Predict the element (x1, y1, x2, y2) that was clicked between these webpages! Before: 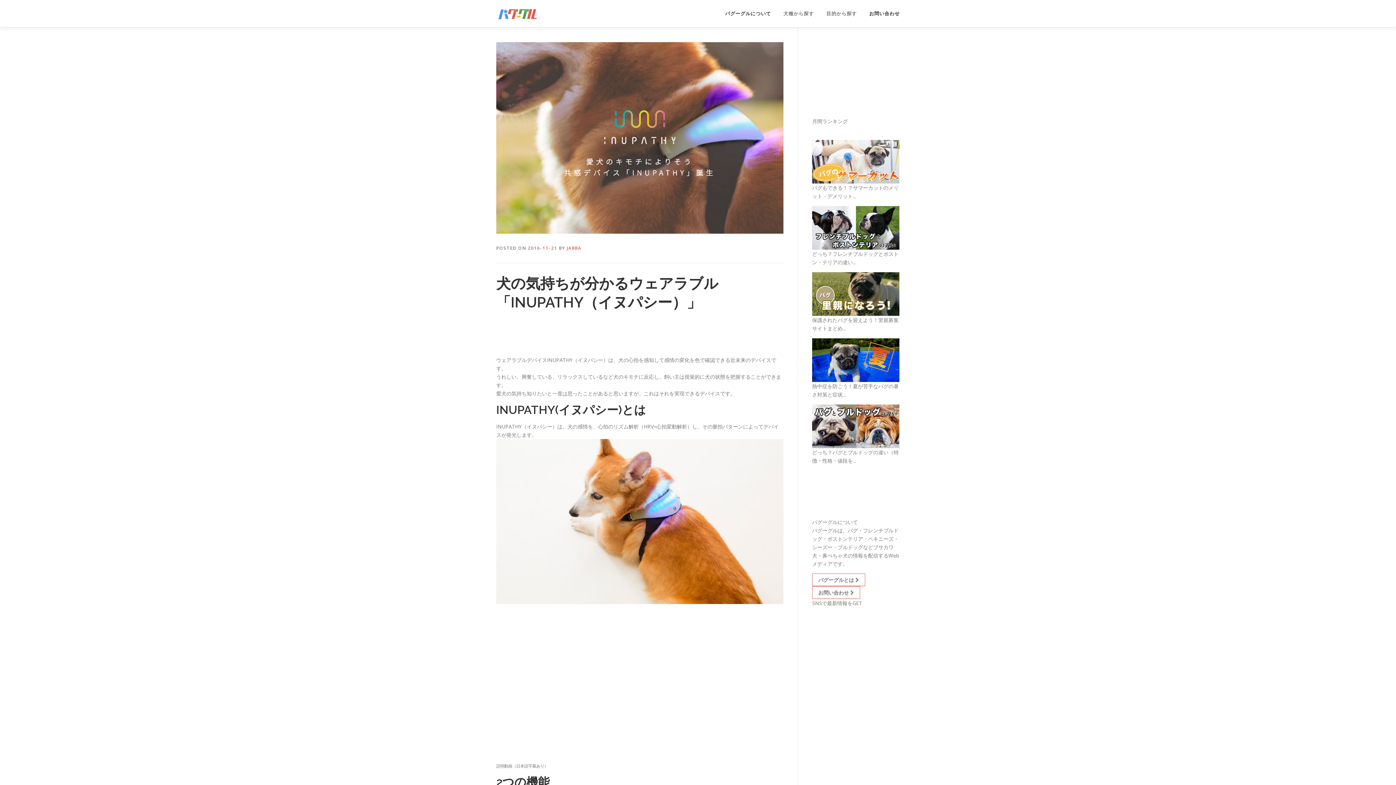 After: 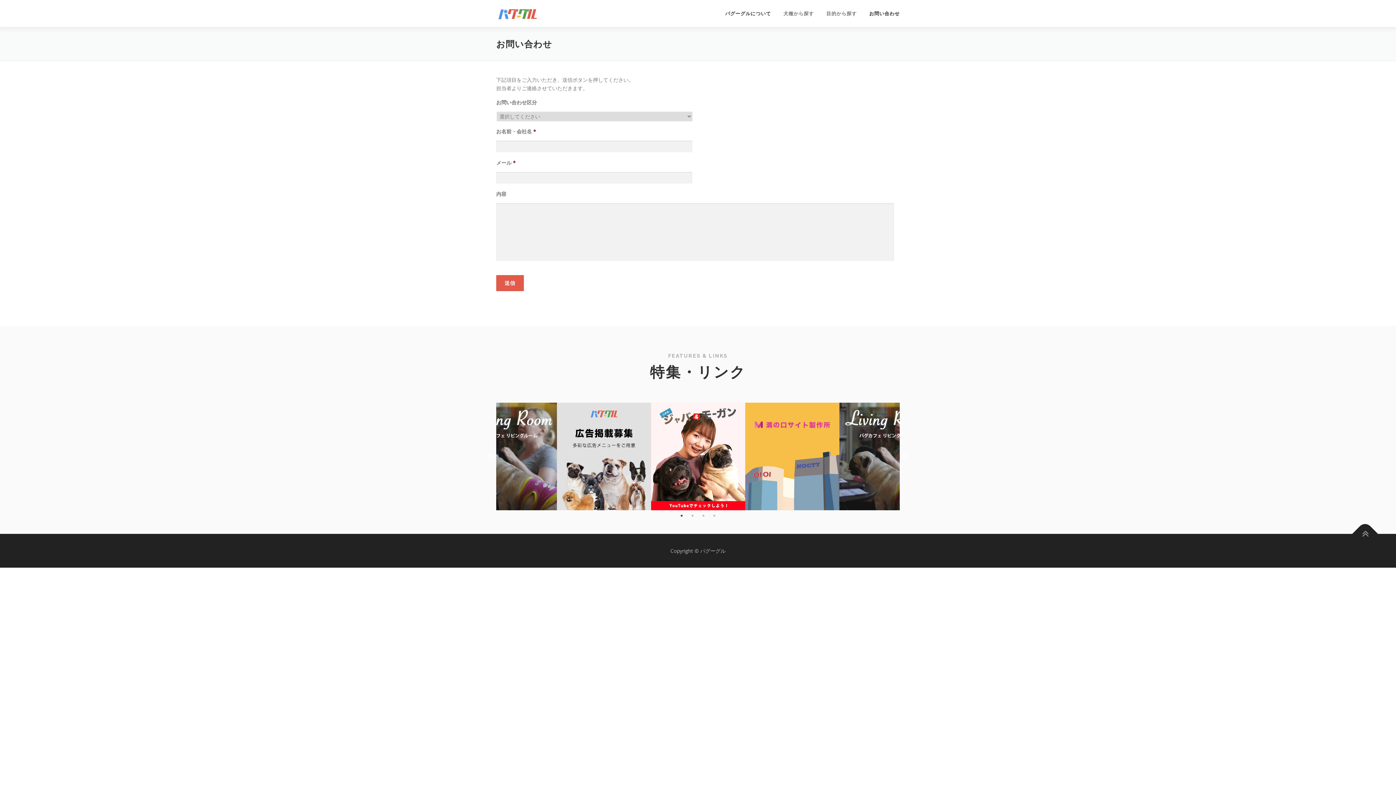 Action: bbox: (812, 586, 860, 599) label: お問い合わせ 